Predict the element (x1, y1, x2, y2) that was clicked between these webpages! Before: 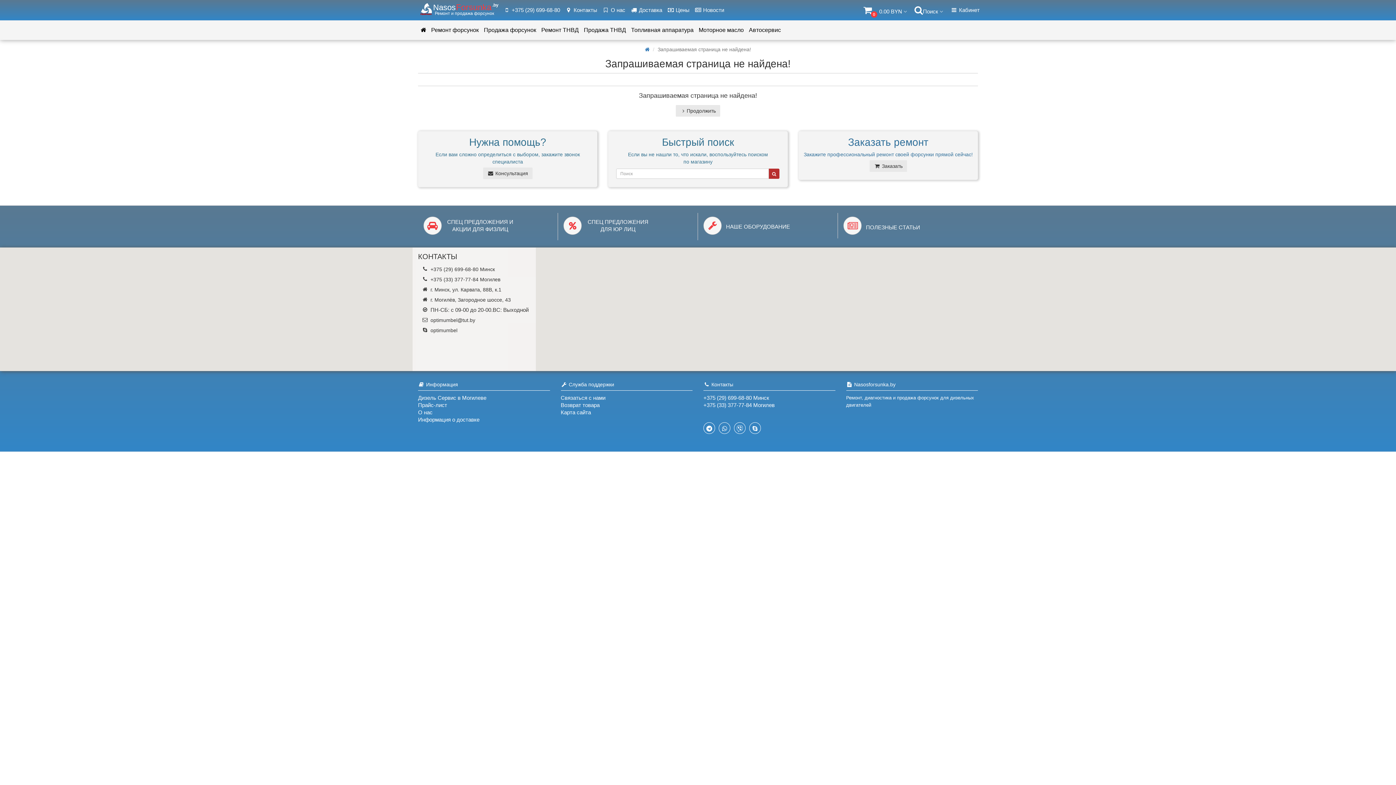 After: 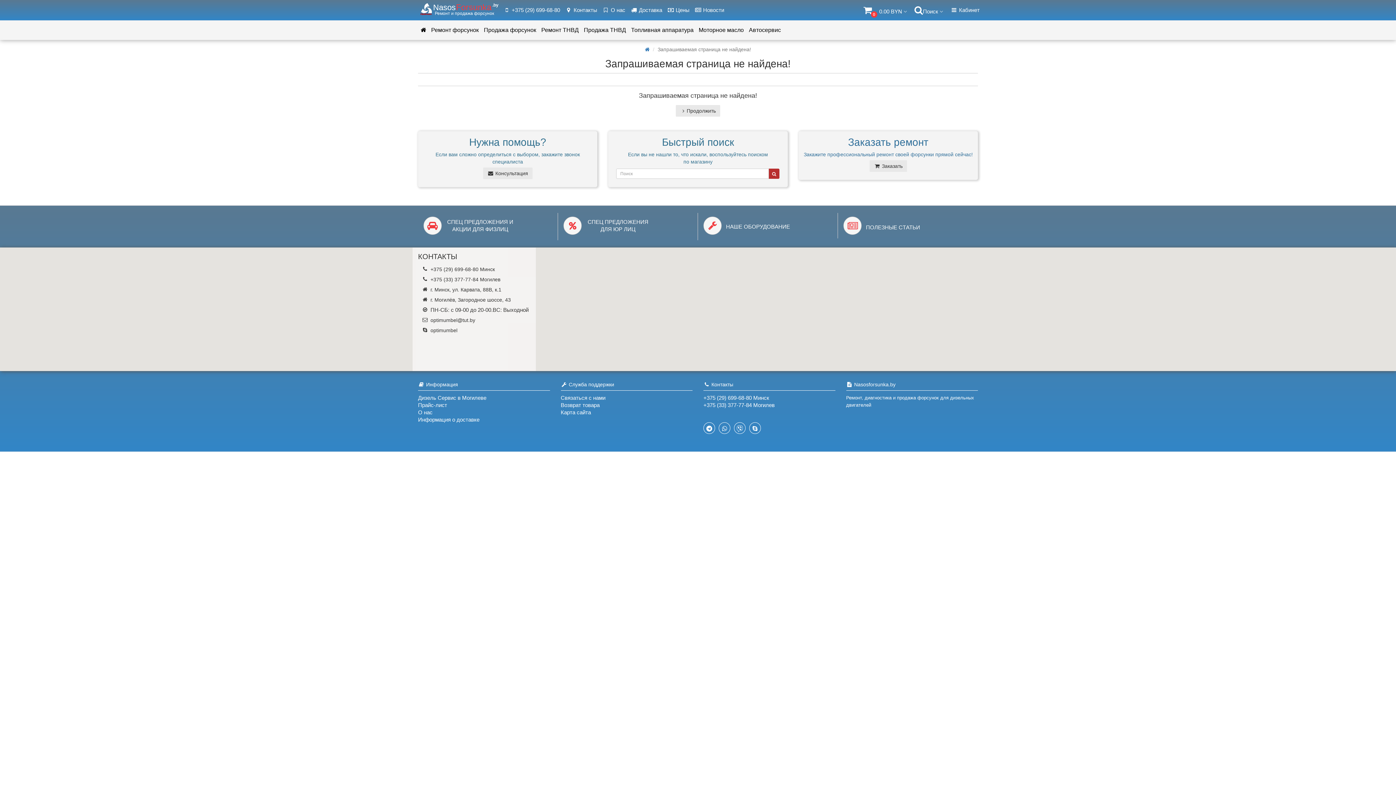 Action: bbox: (703, 402, 774, 408) label: +375 (33) 377-77-84 Могилев